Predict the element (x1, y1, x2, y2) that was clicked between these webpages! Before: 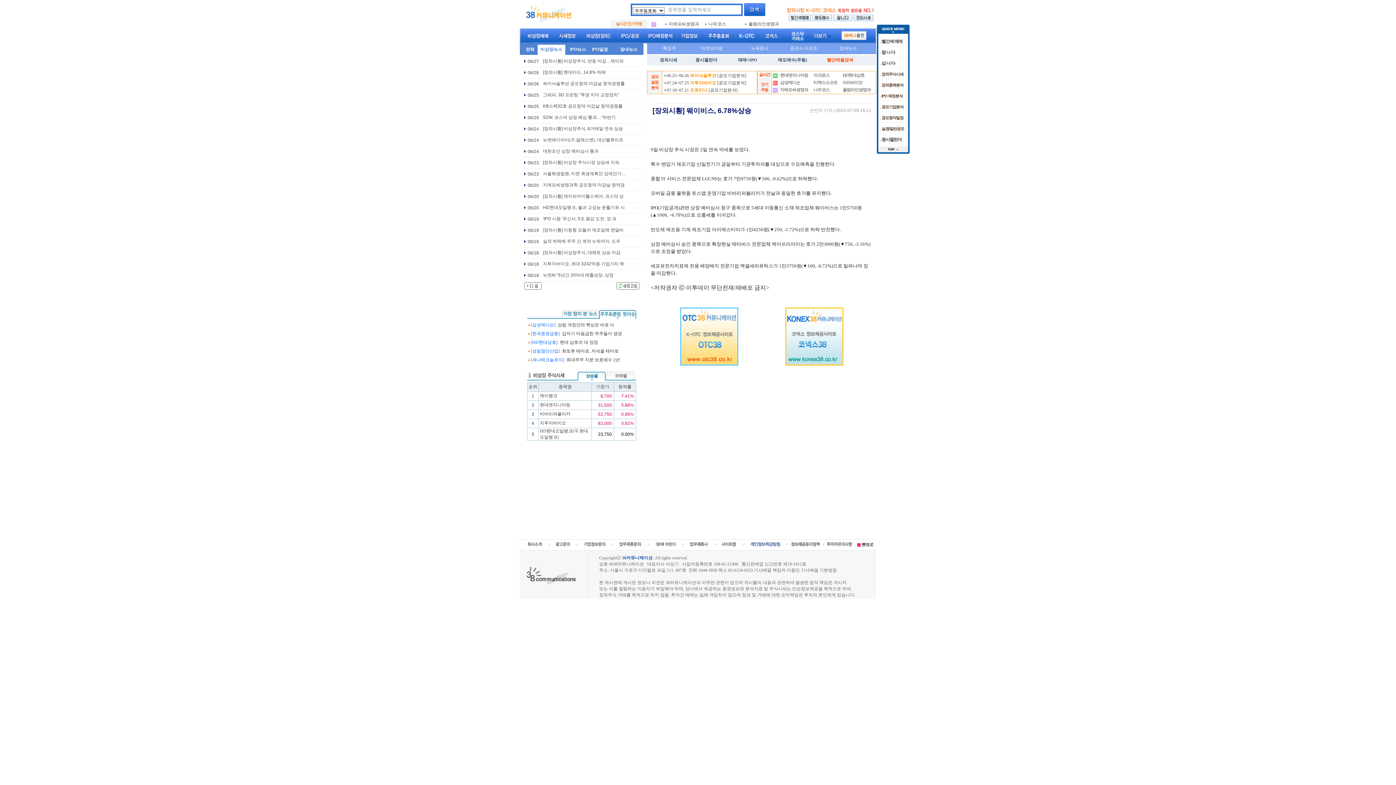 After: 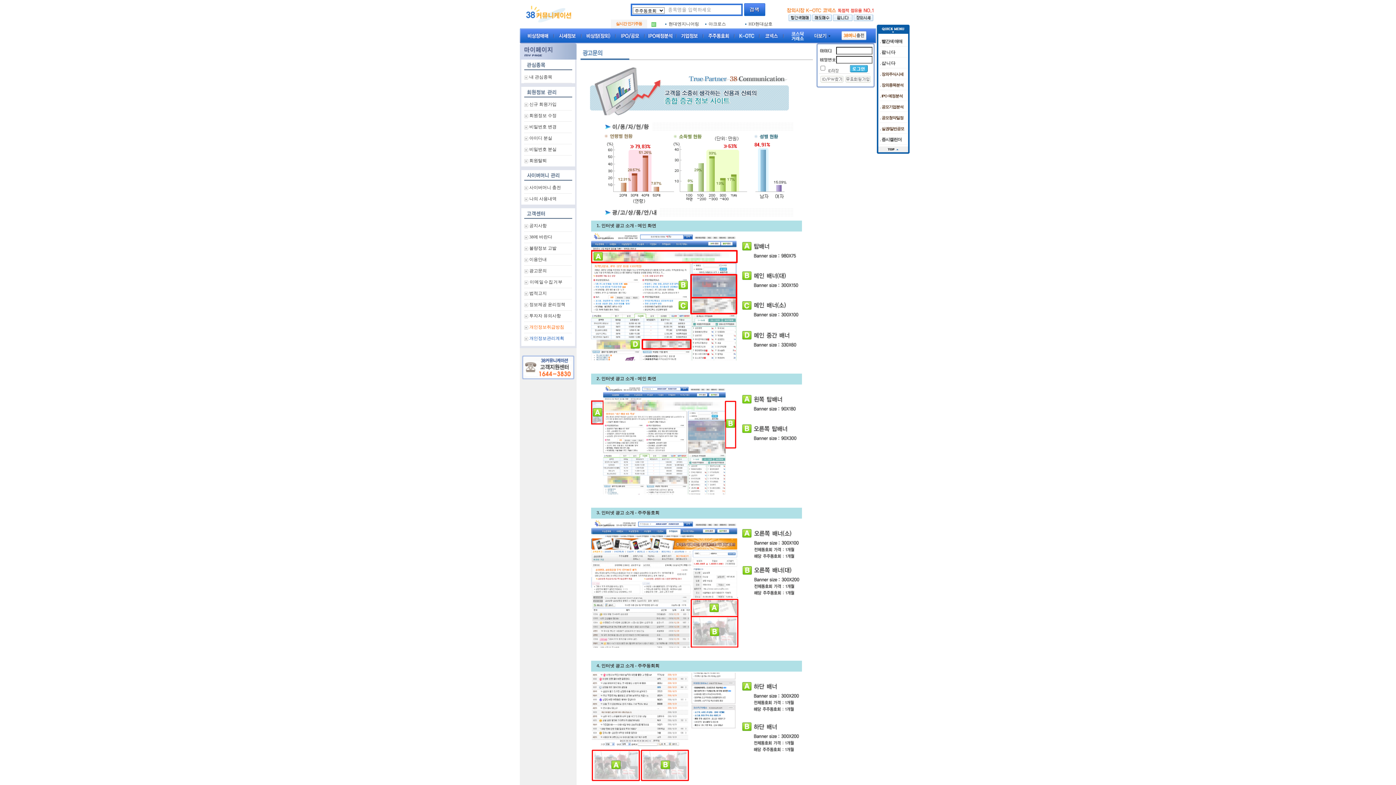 Action: bbox: (550, 544, 578, 549)